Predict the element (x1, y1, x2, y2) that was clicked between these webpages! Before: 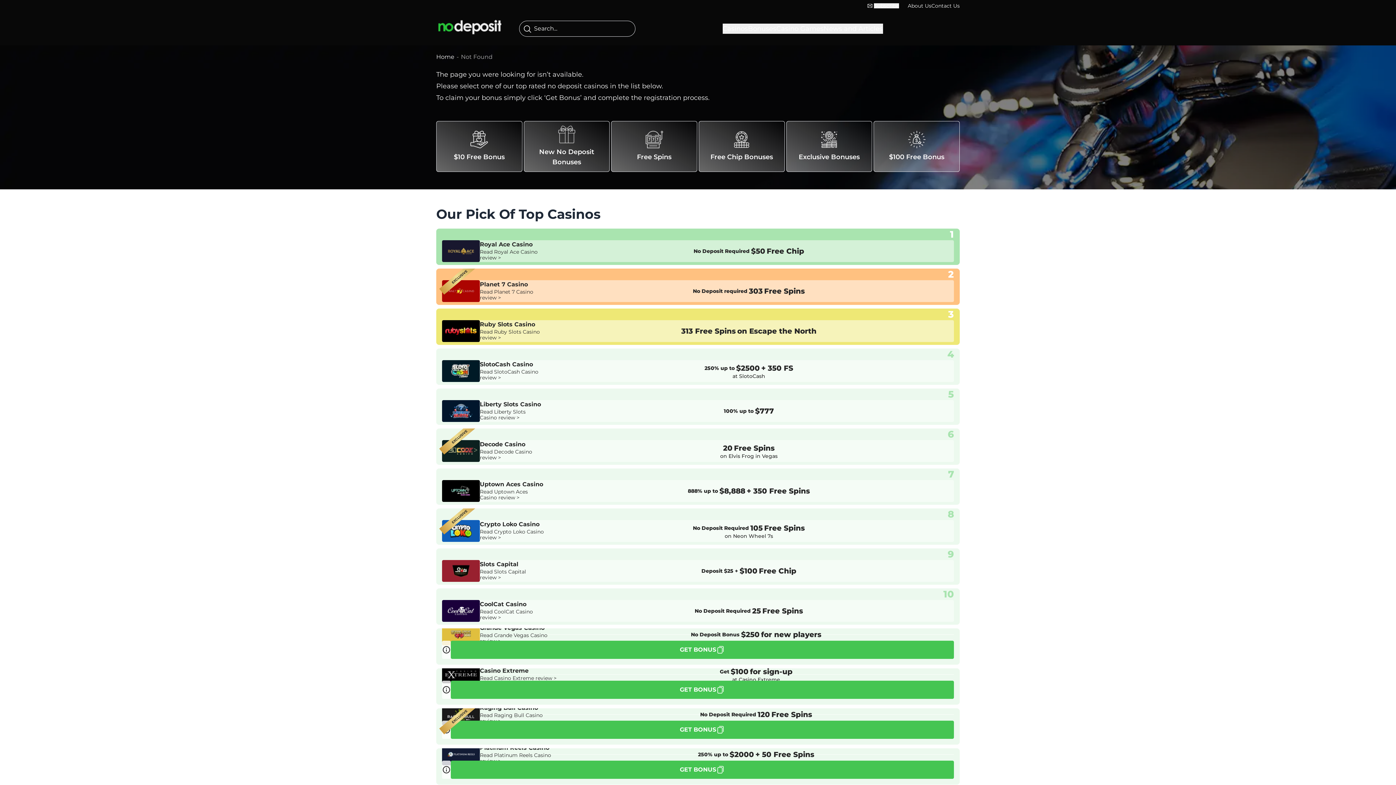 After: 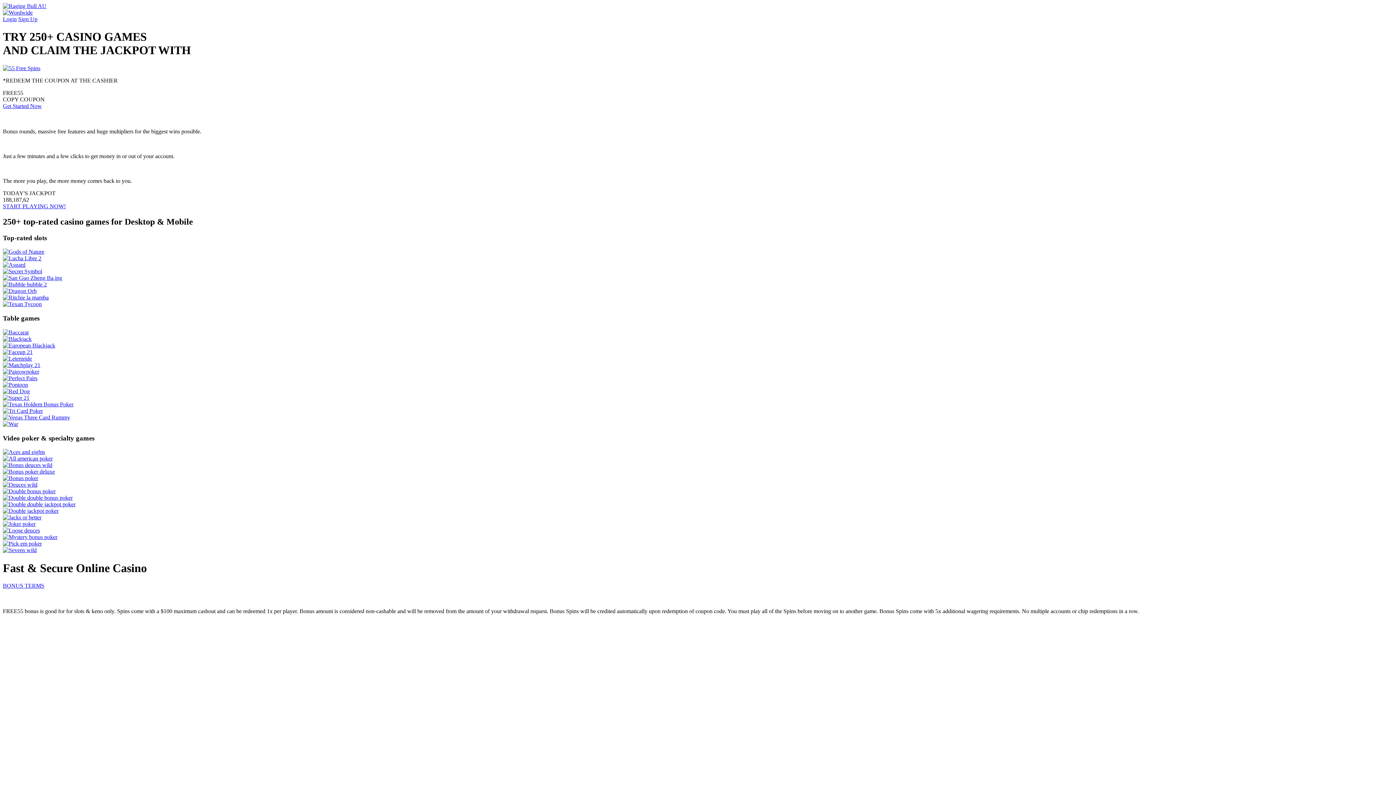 Action: label: GET BONUS bbox: (450, 721, 954, 739)